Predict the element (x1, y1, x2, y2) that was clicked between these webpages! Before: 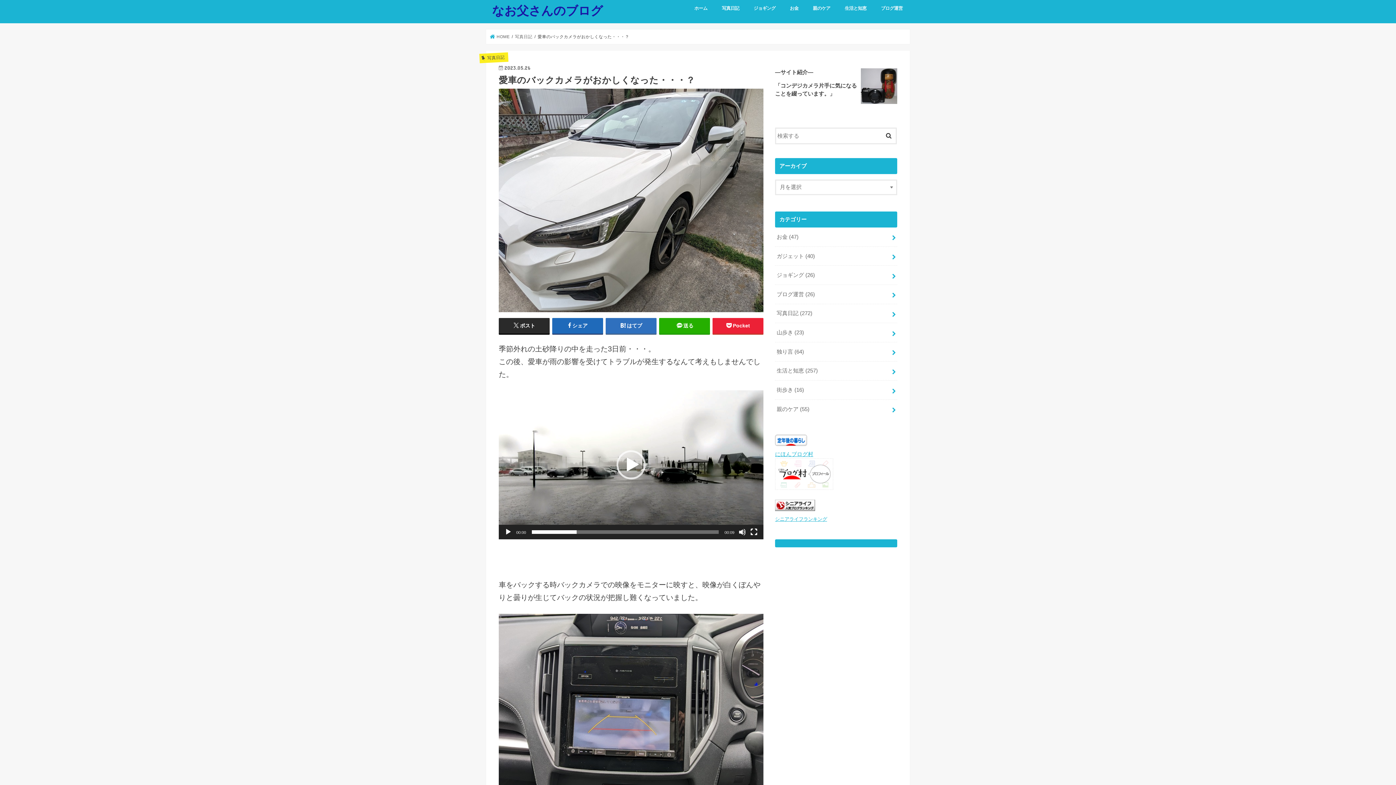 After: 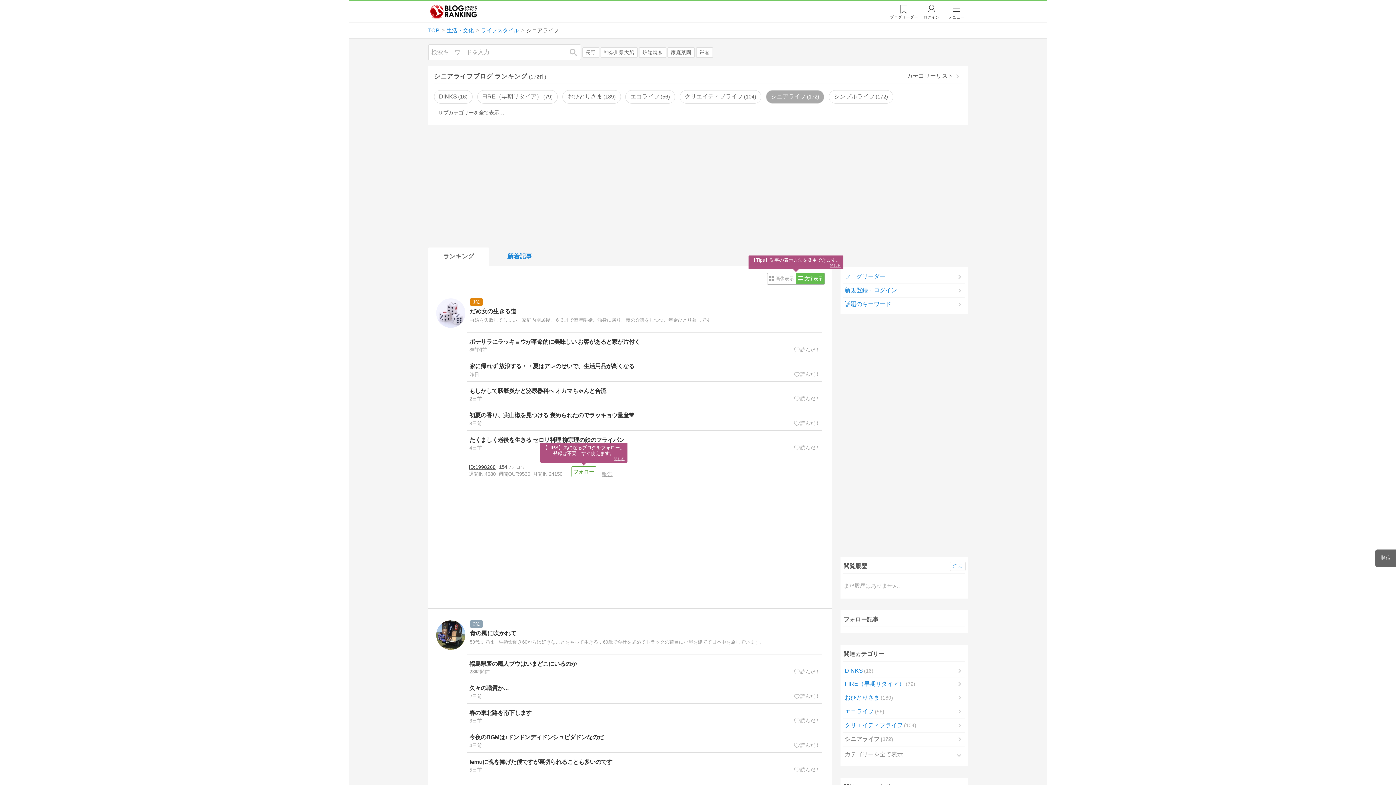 Action: bbox: (775, 516, 827, 522) label: シニアライフランキング